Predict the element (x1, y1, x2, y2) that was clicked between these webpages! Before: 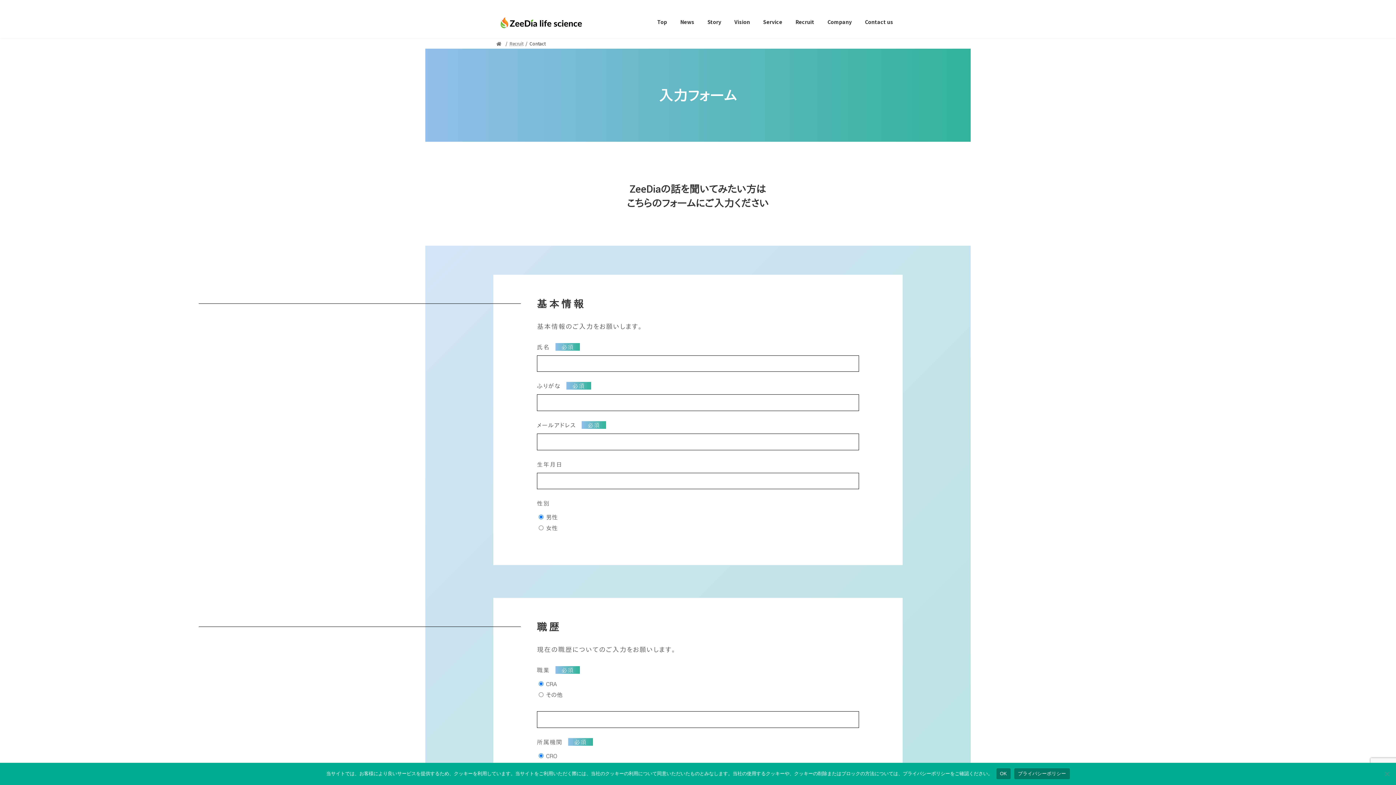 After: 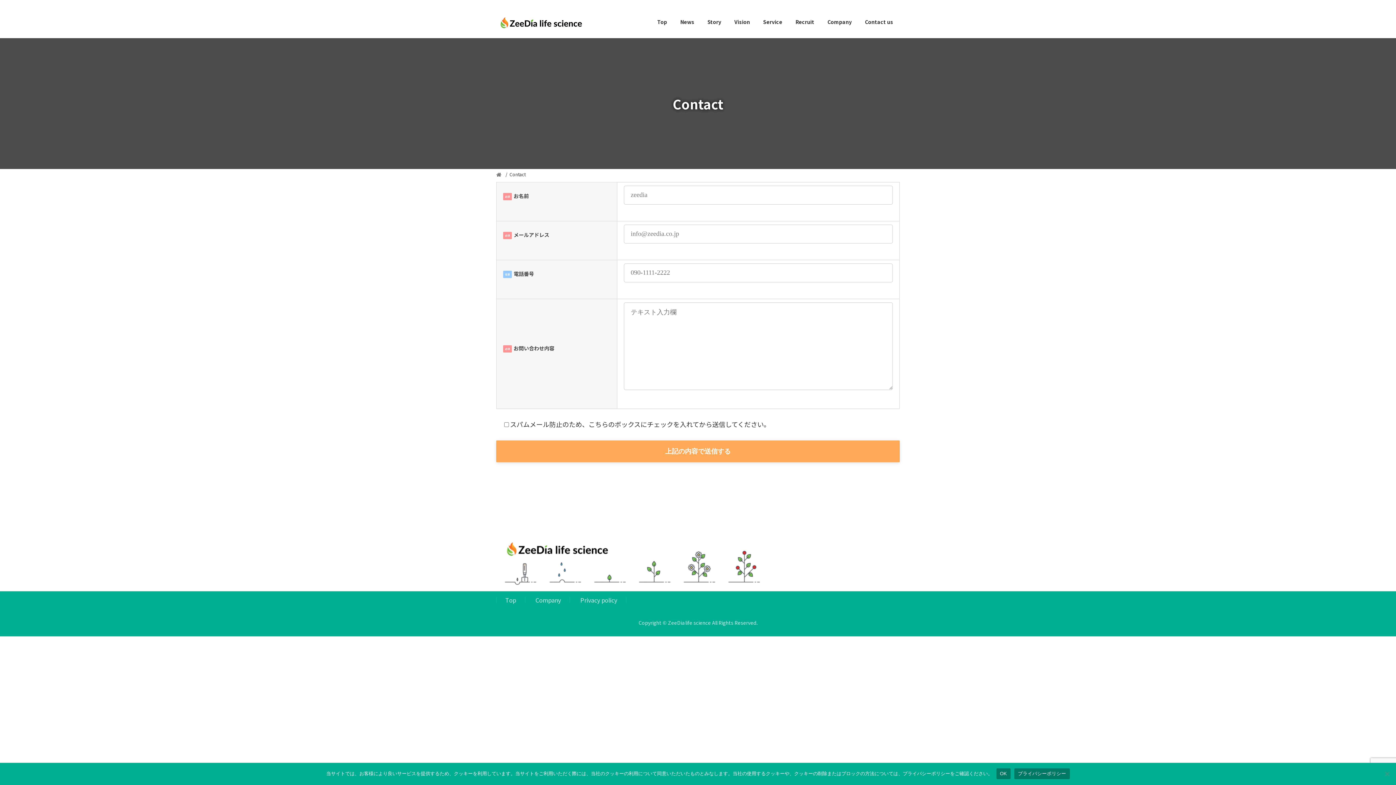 Action: label: Contact us bbox: (858, 13, 900, 30)